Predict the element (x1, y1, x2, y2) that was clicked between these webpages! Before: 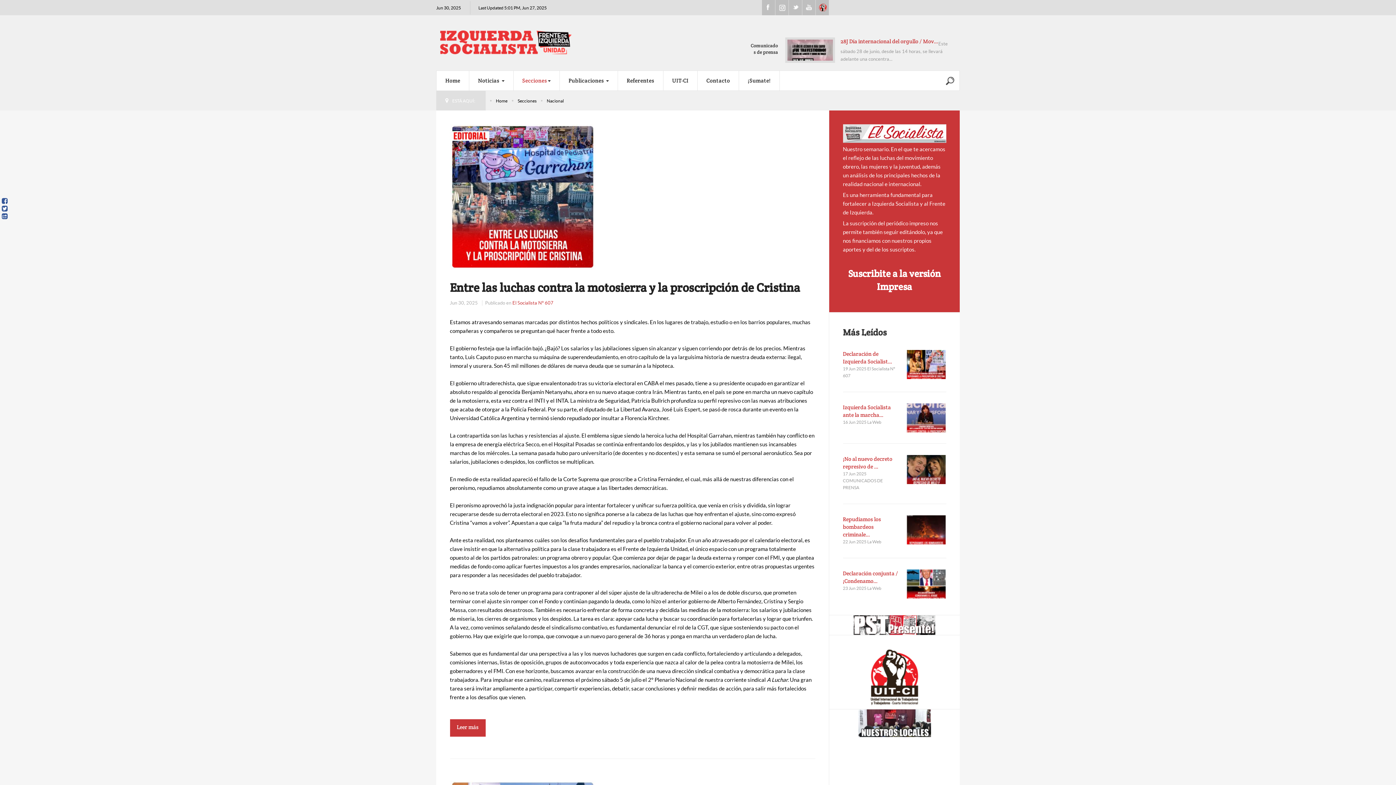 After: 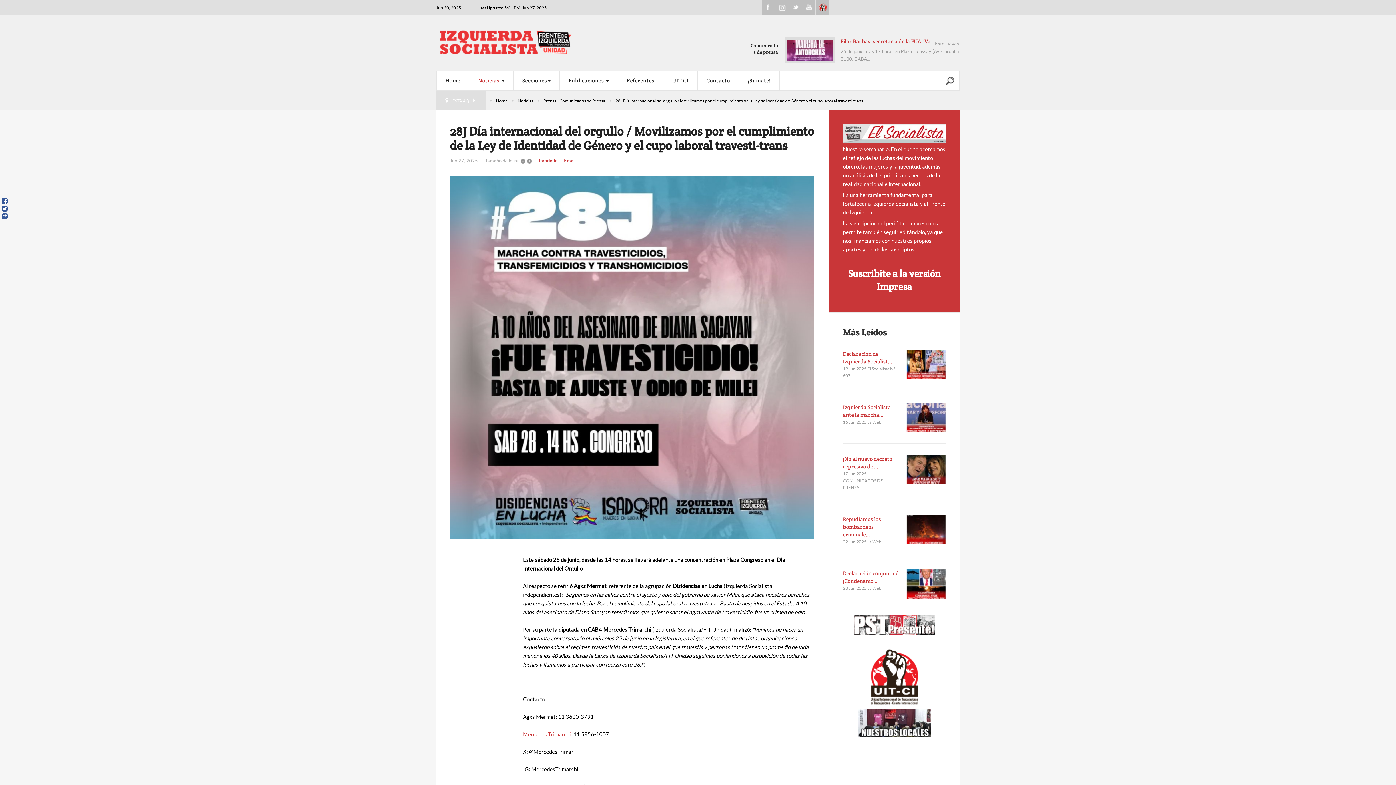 Action: bbox: (785, 37, 835, 62)